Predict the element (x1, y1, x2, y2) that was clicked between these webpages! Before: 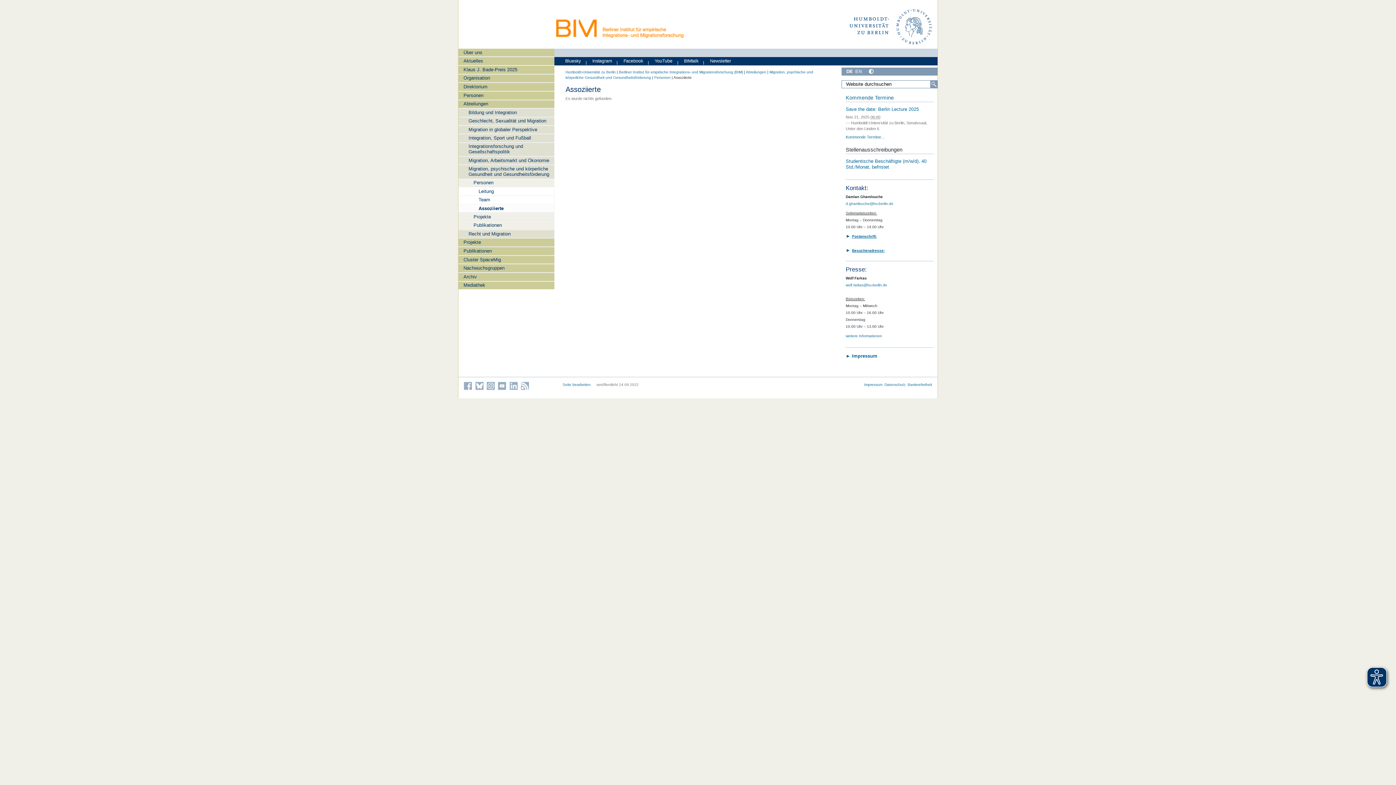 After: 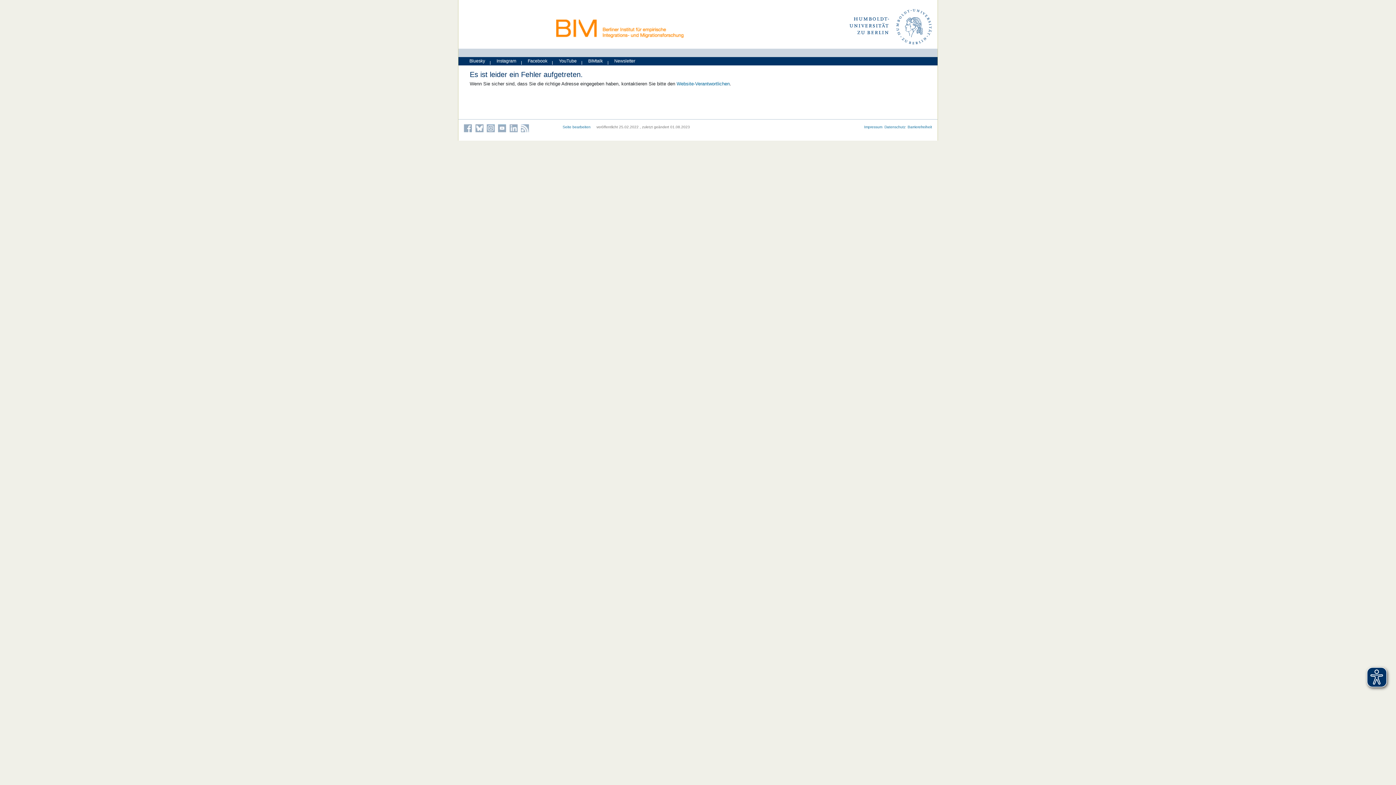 Action: bbox: (458, 142, 554, 156) label: Integrationsforschung und Gesellschaftspolitik